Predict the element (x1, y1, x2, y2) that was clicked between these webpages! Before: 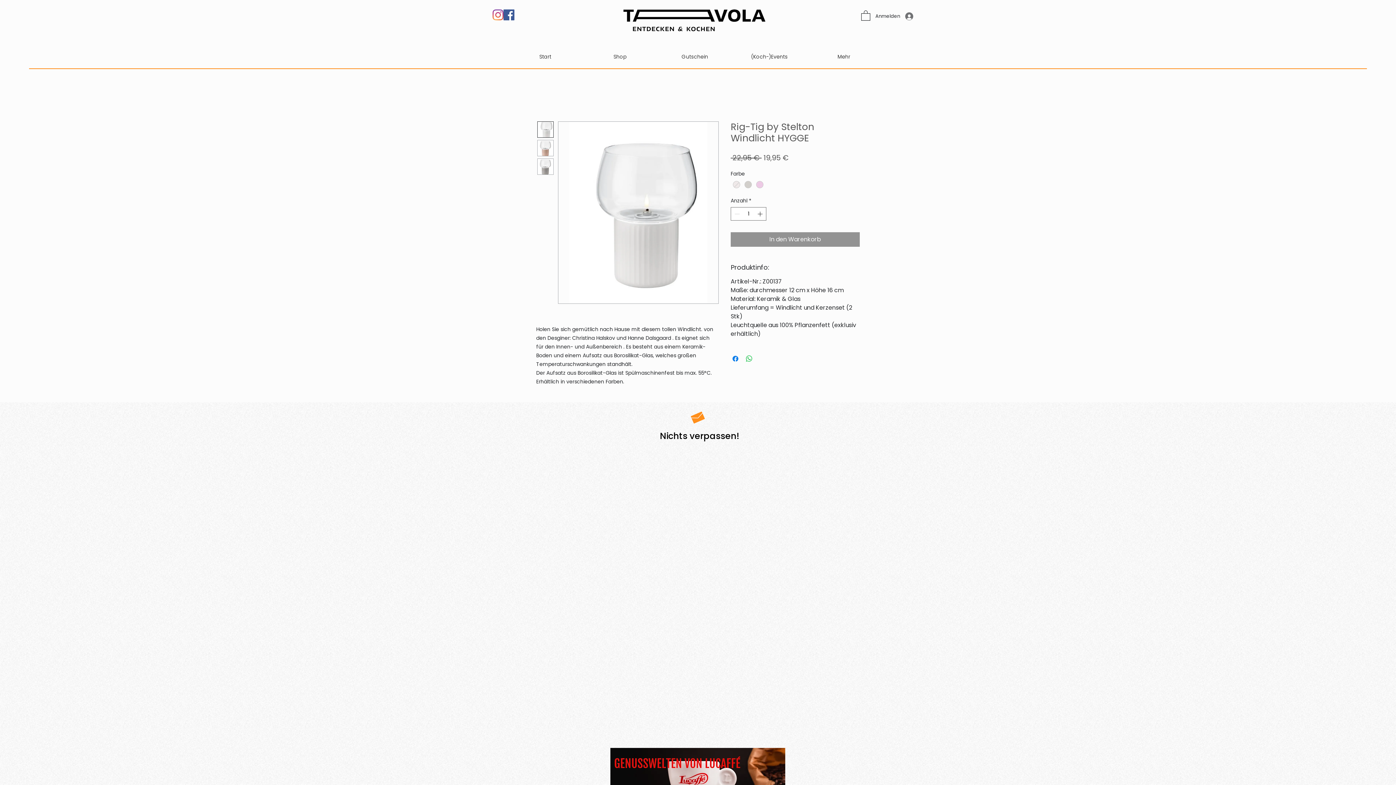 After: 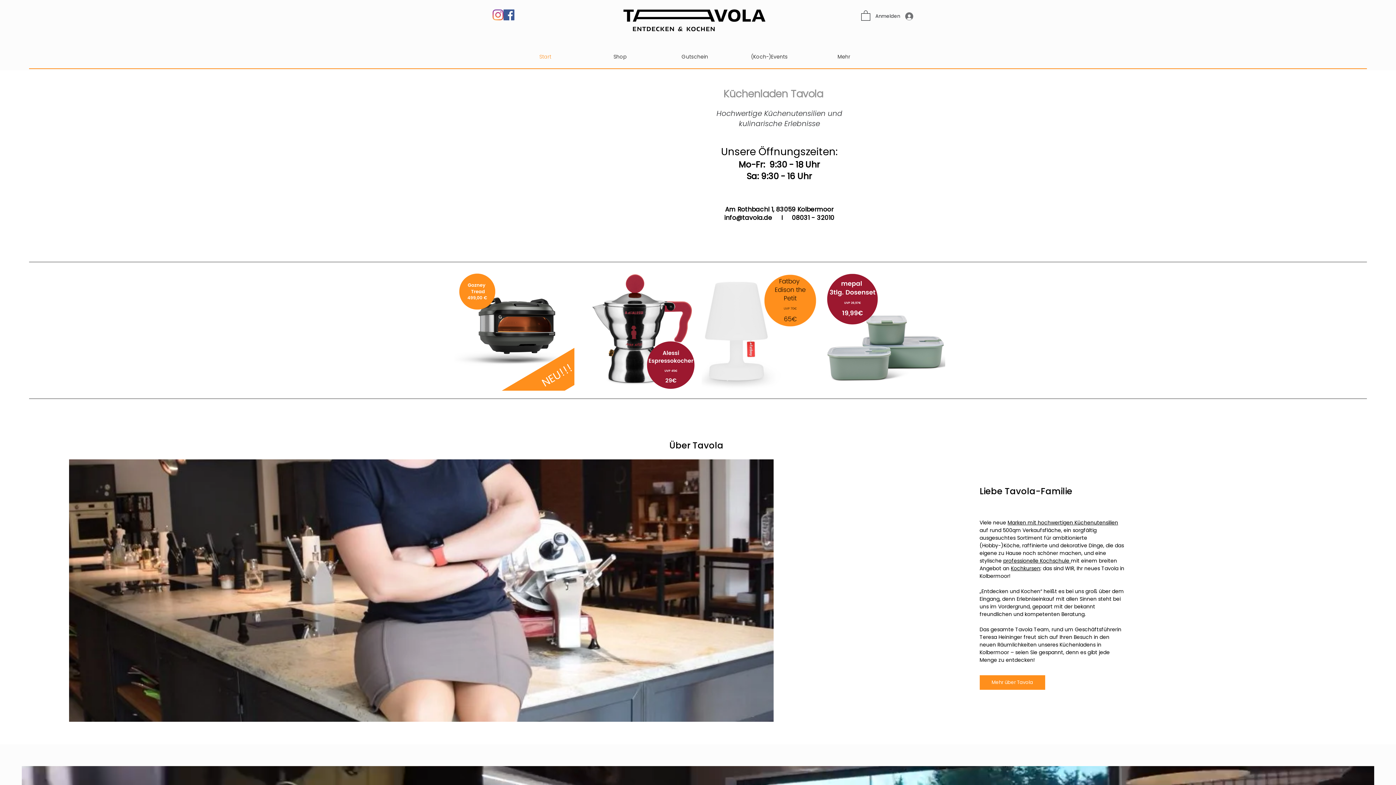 Action: label: Start bbox: (508, 47, 582, 65)